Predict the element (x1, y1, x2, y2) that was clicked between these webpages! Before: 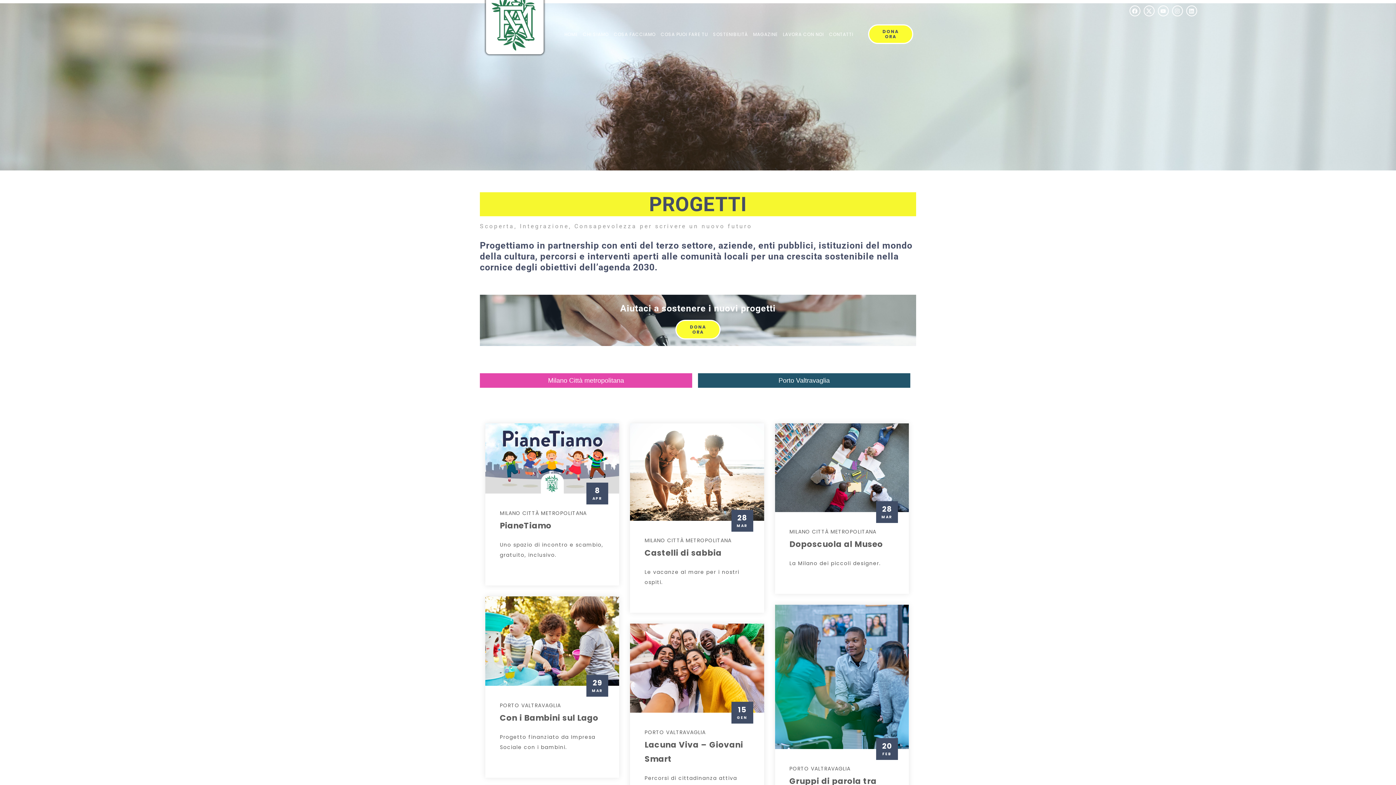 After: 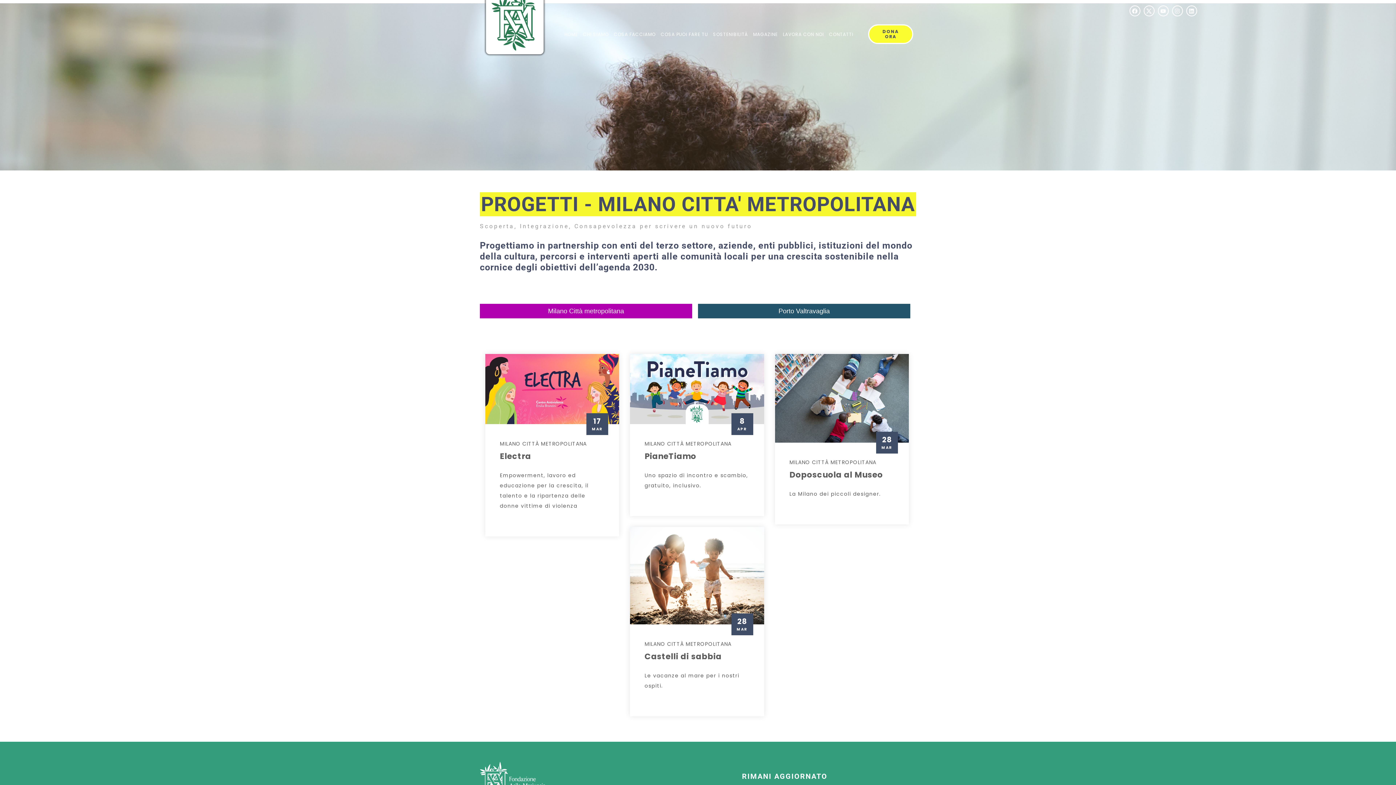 Action: label: Milano Città metropolitana bbox: (480, 373, 692, 384)